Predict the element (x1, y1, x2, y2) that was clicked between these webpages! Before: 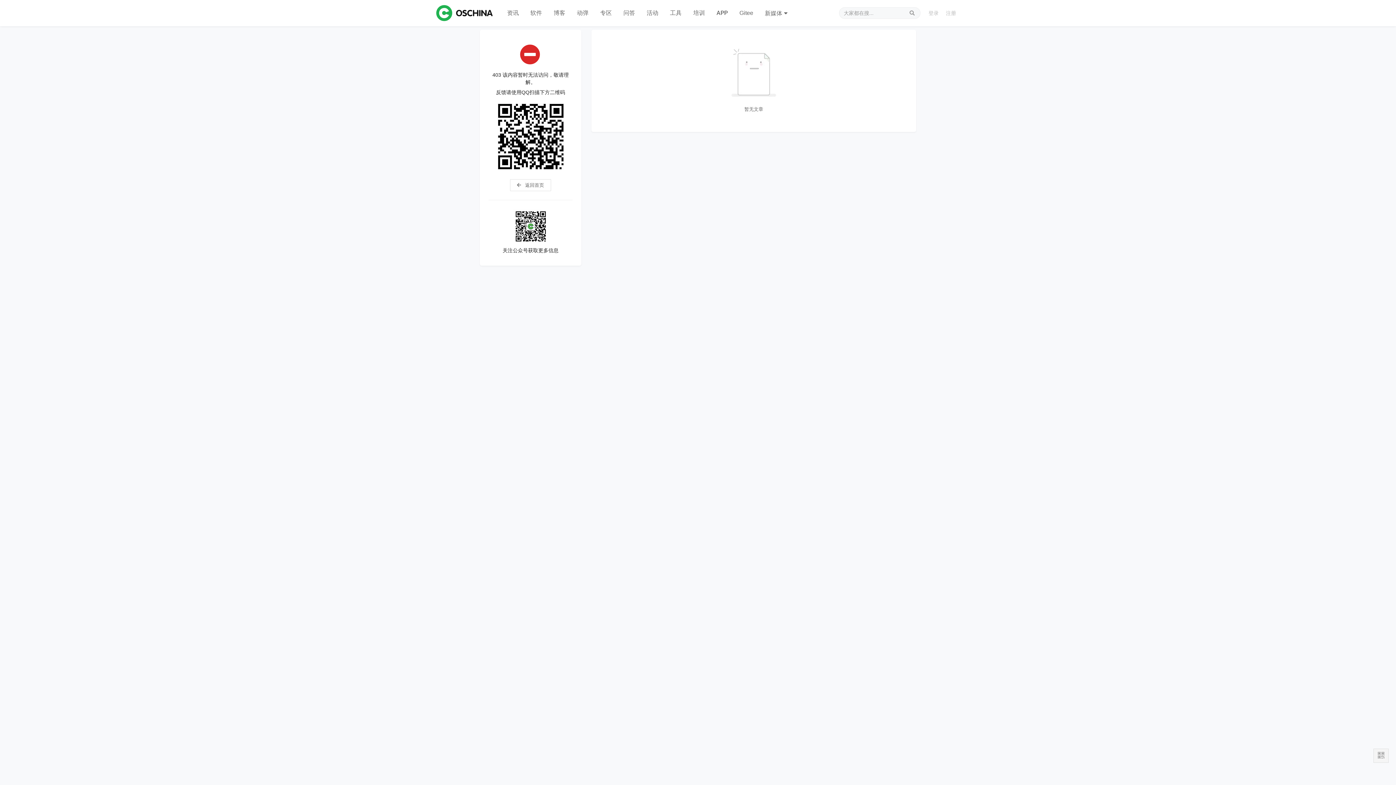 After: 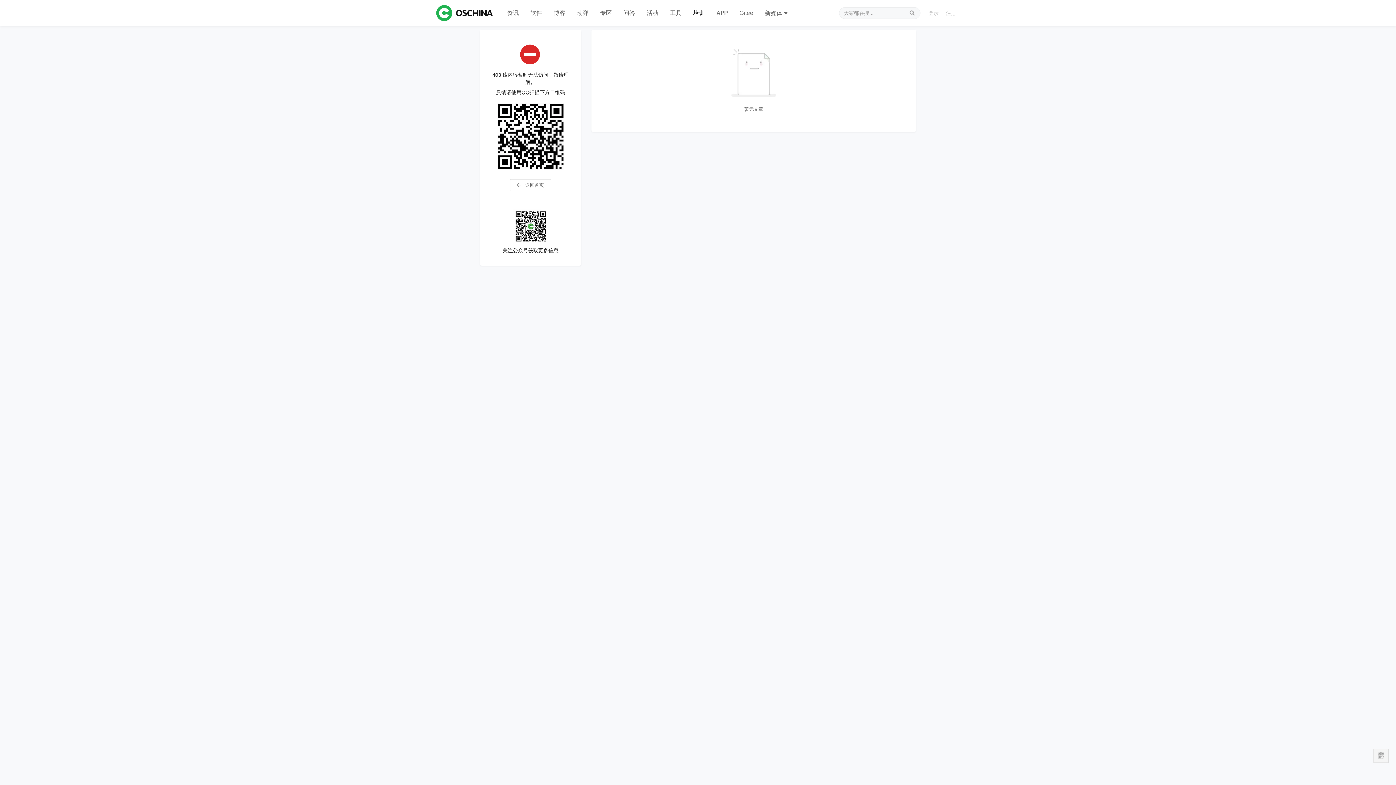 Action: bbox: (687, 0, 710, 26) label: 培训